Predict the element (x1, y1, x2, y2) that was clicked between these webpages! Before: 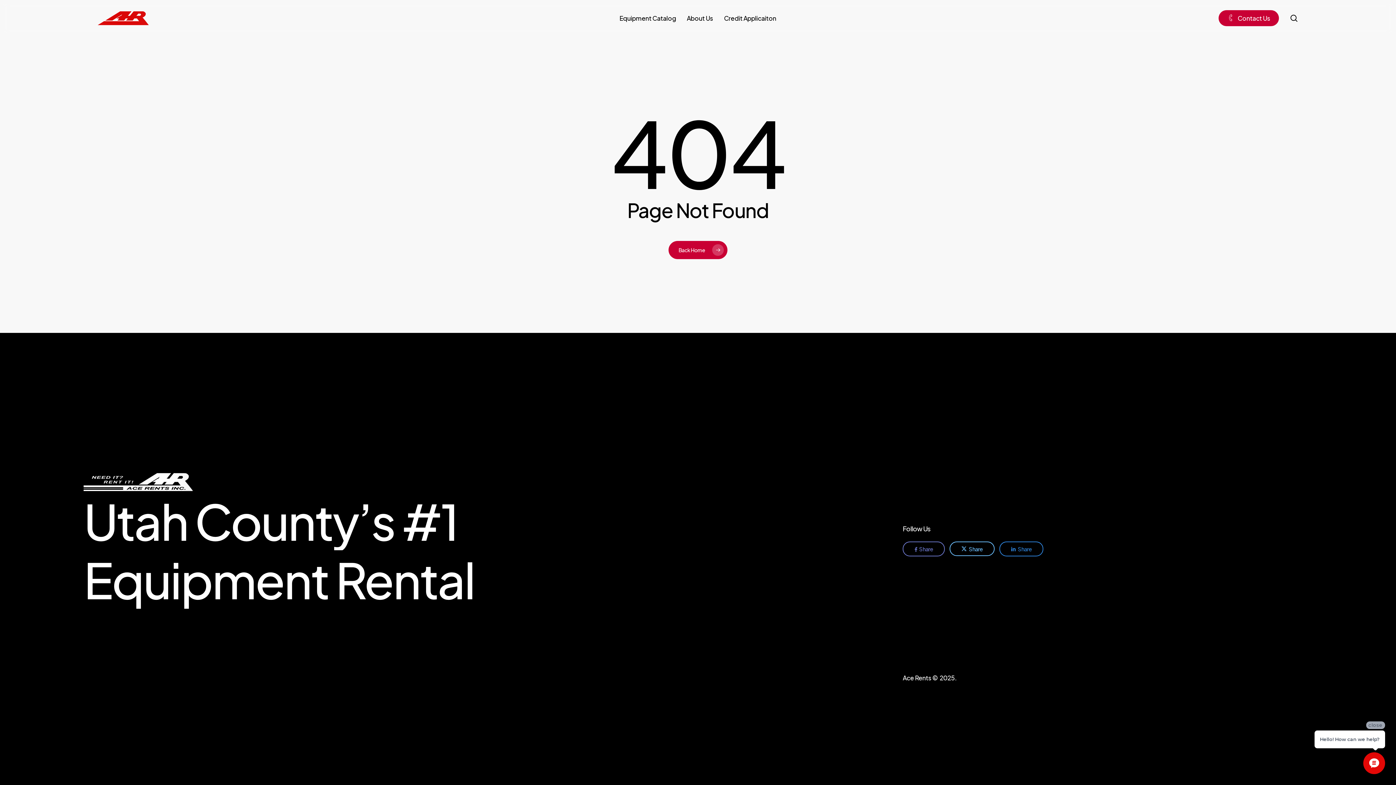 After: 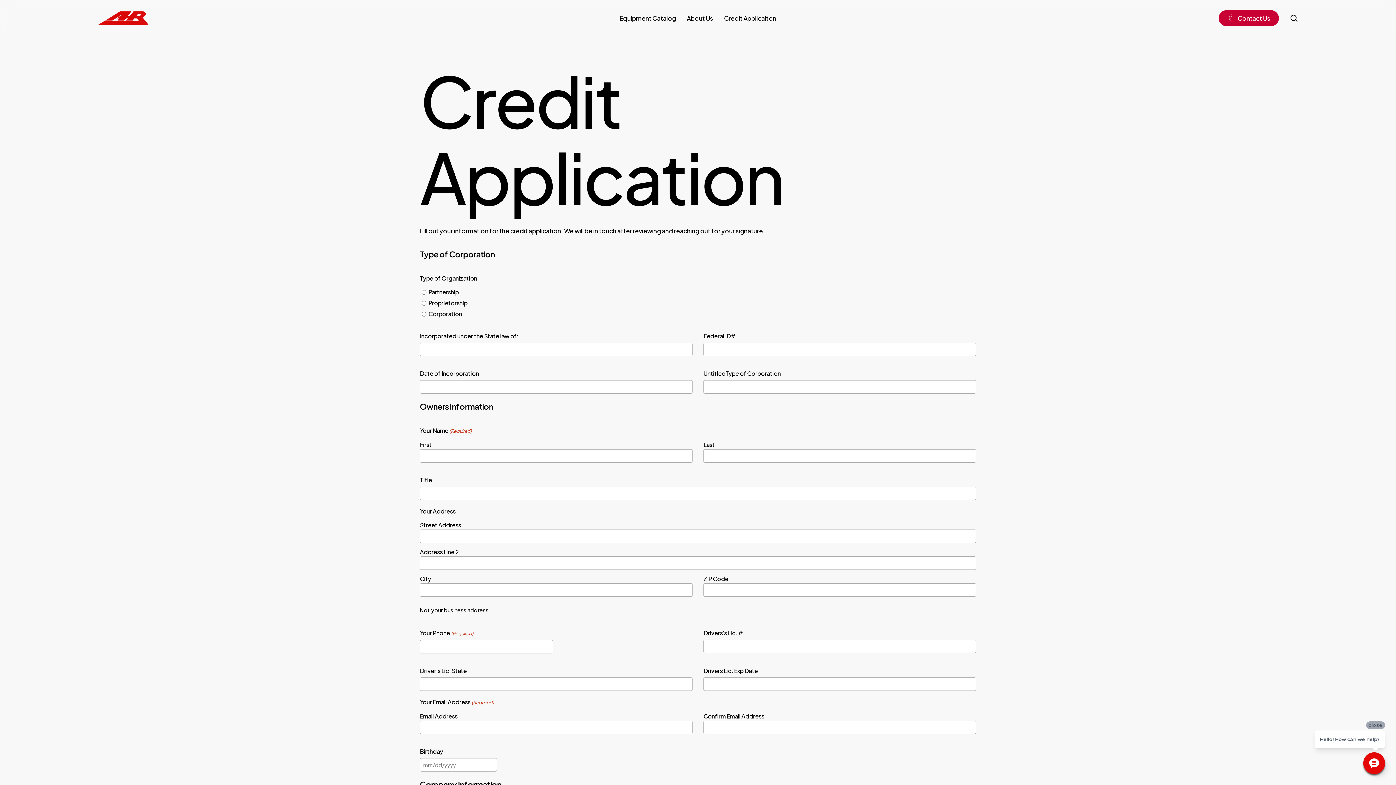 Action: label: Credit Applicaiton bbox: (724, 15, 776, 21)